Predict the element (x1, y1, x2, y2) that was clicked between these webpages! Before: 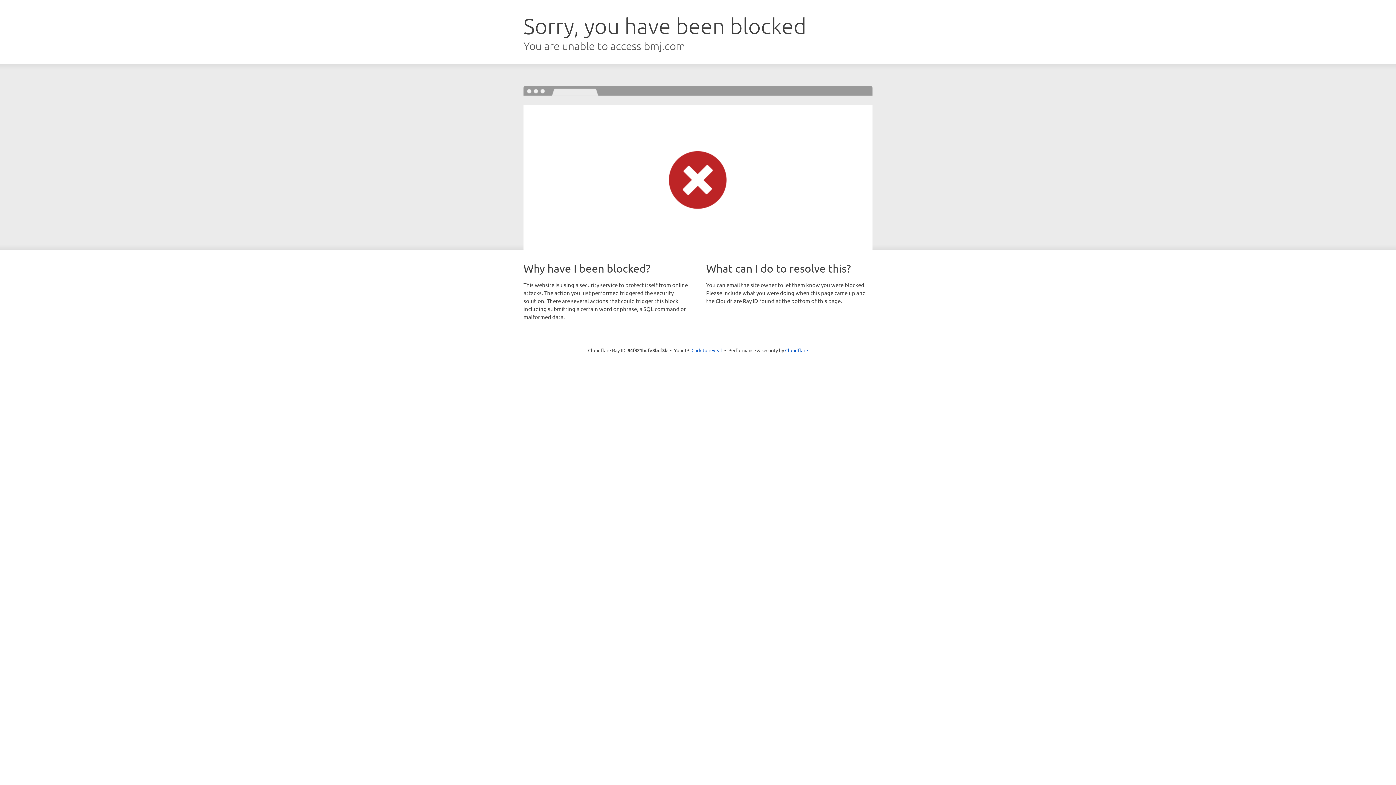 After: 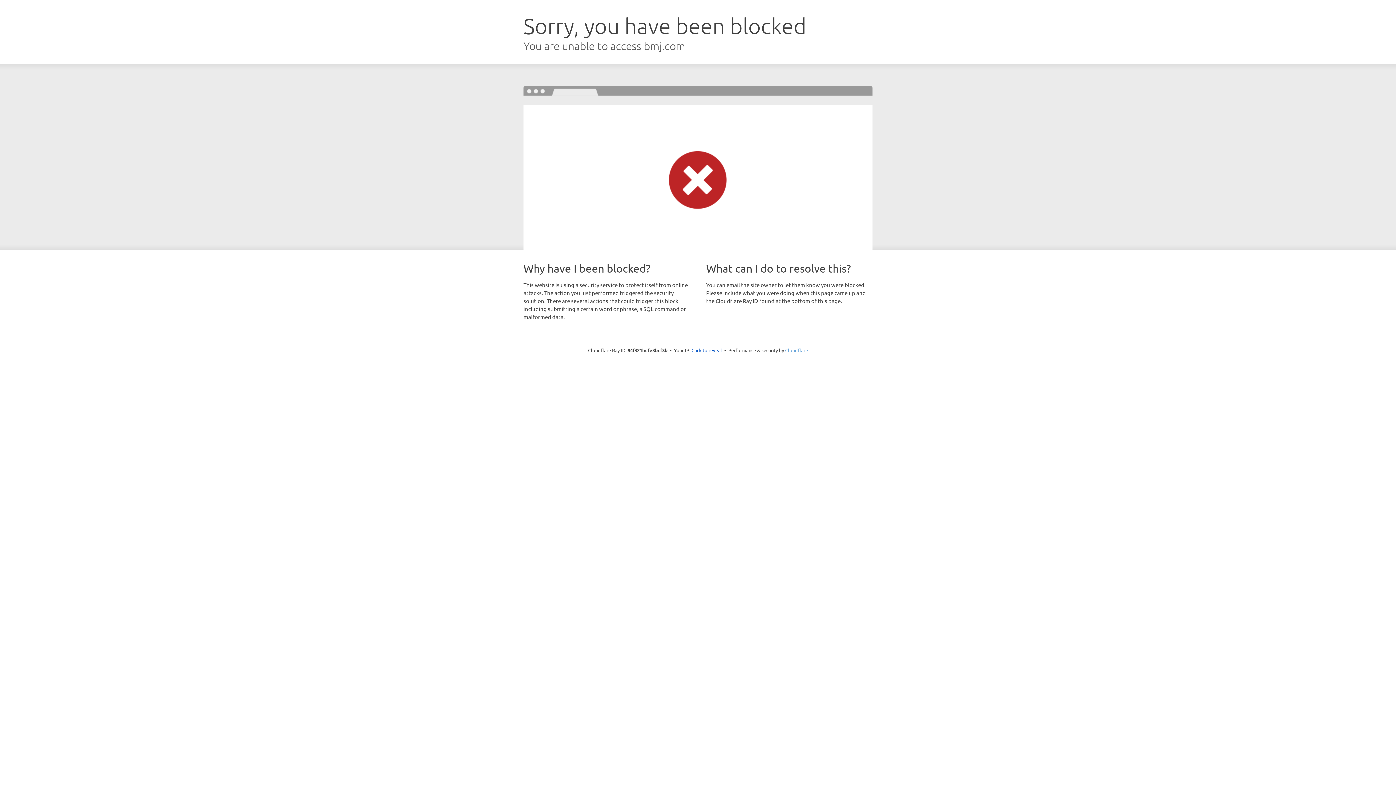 Action: bbox: (785, 347, 808, 353) label: Cloudflare